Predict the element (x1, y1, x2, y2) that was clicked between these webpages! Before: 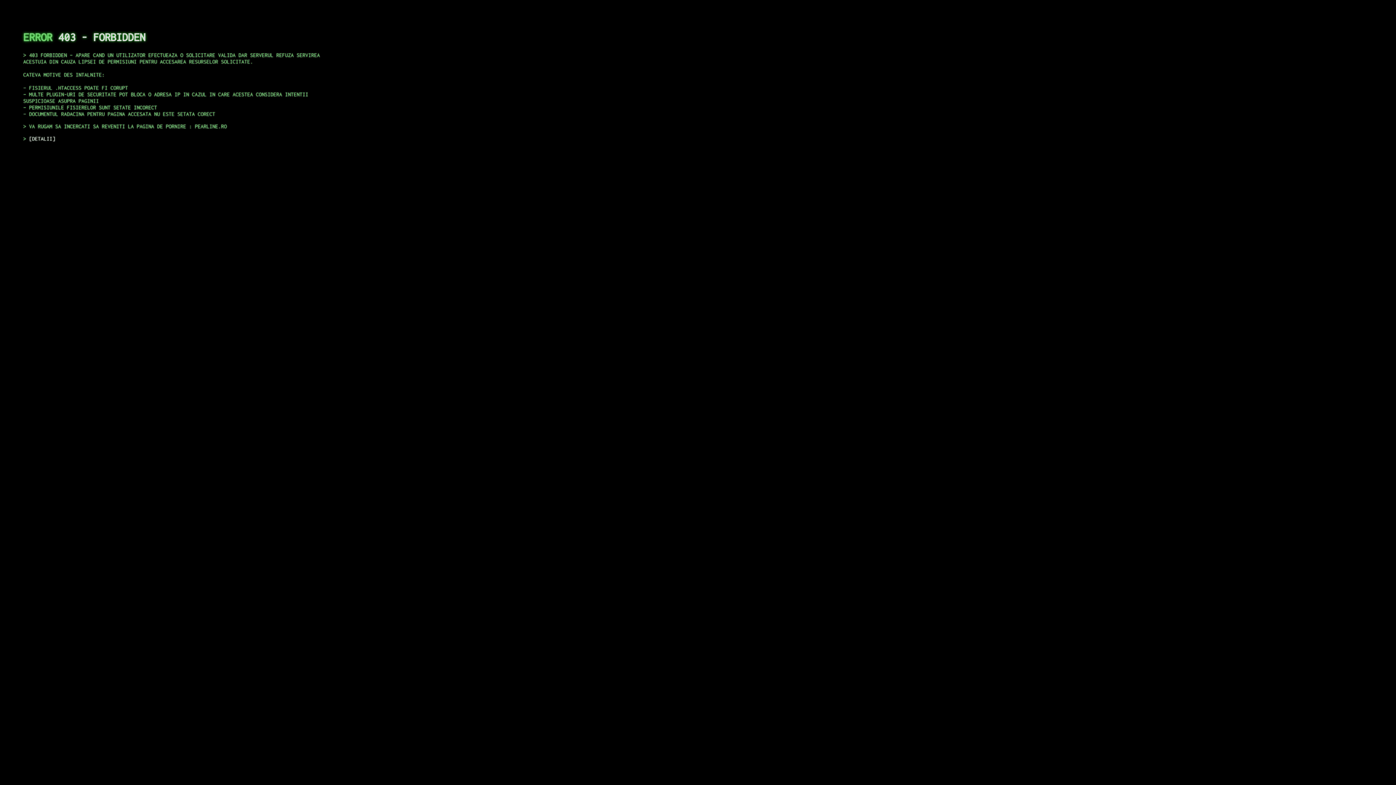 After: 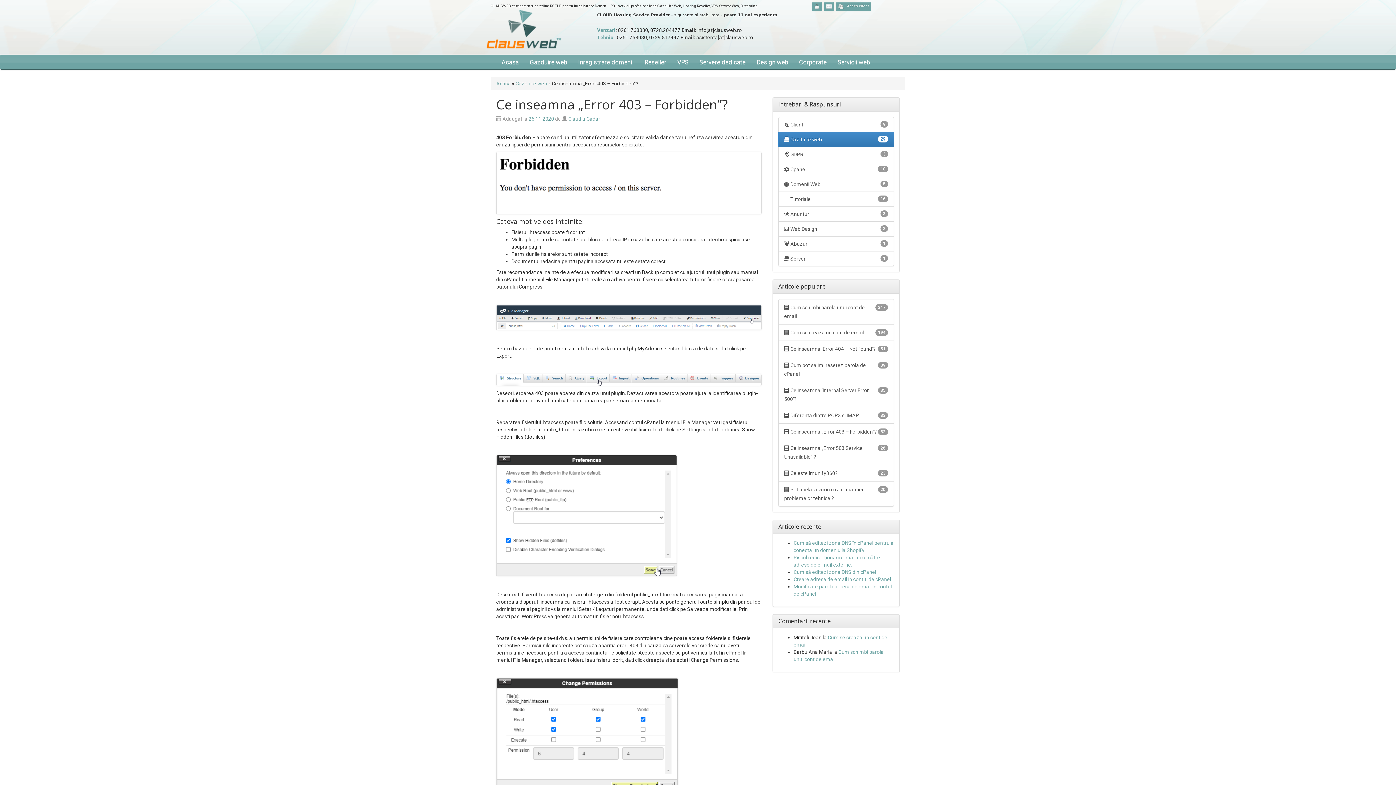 Action: label: DETALII bbox: (29, 135, 55, 141)